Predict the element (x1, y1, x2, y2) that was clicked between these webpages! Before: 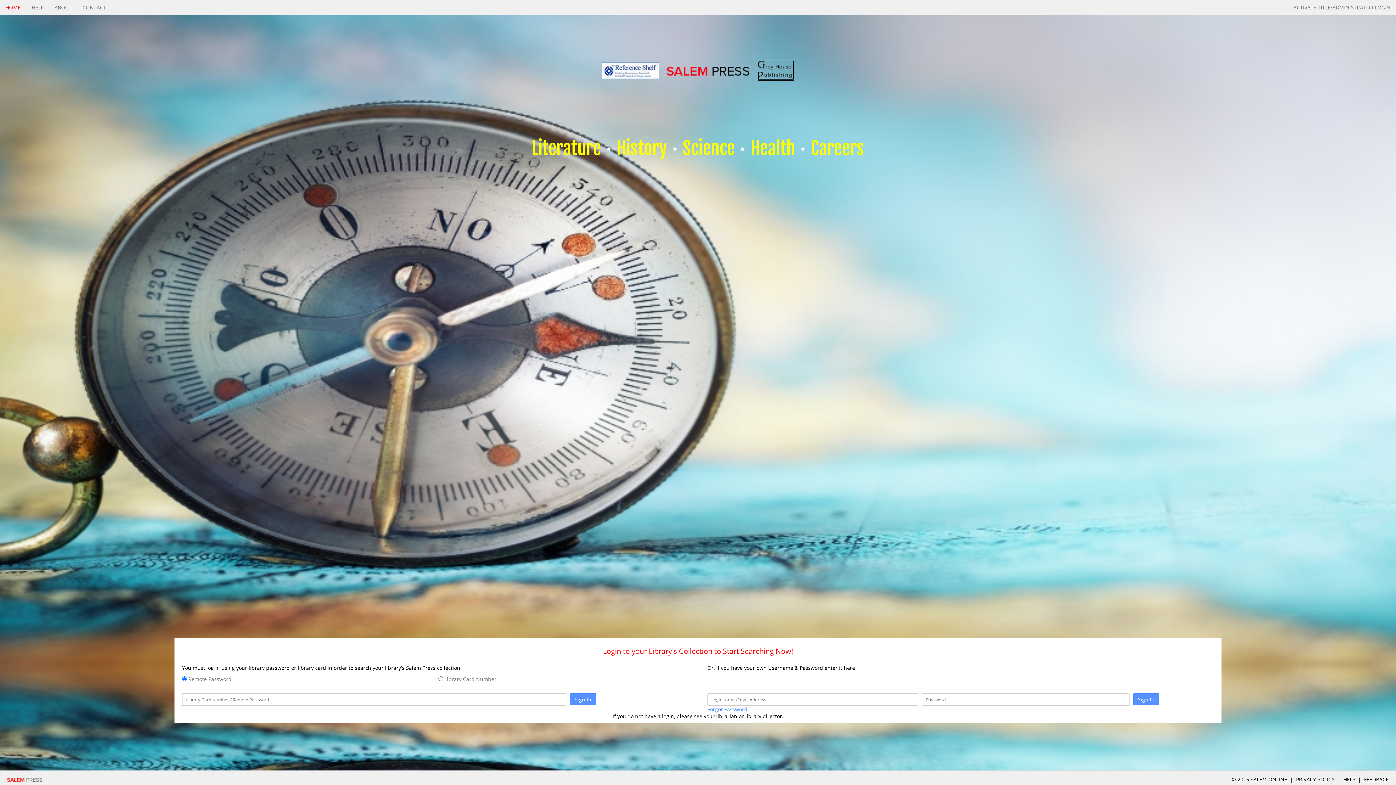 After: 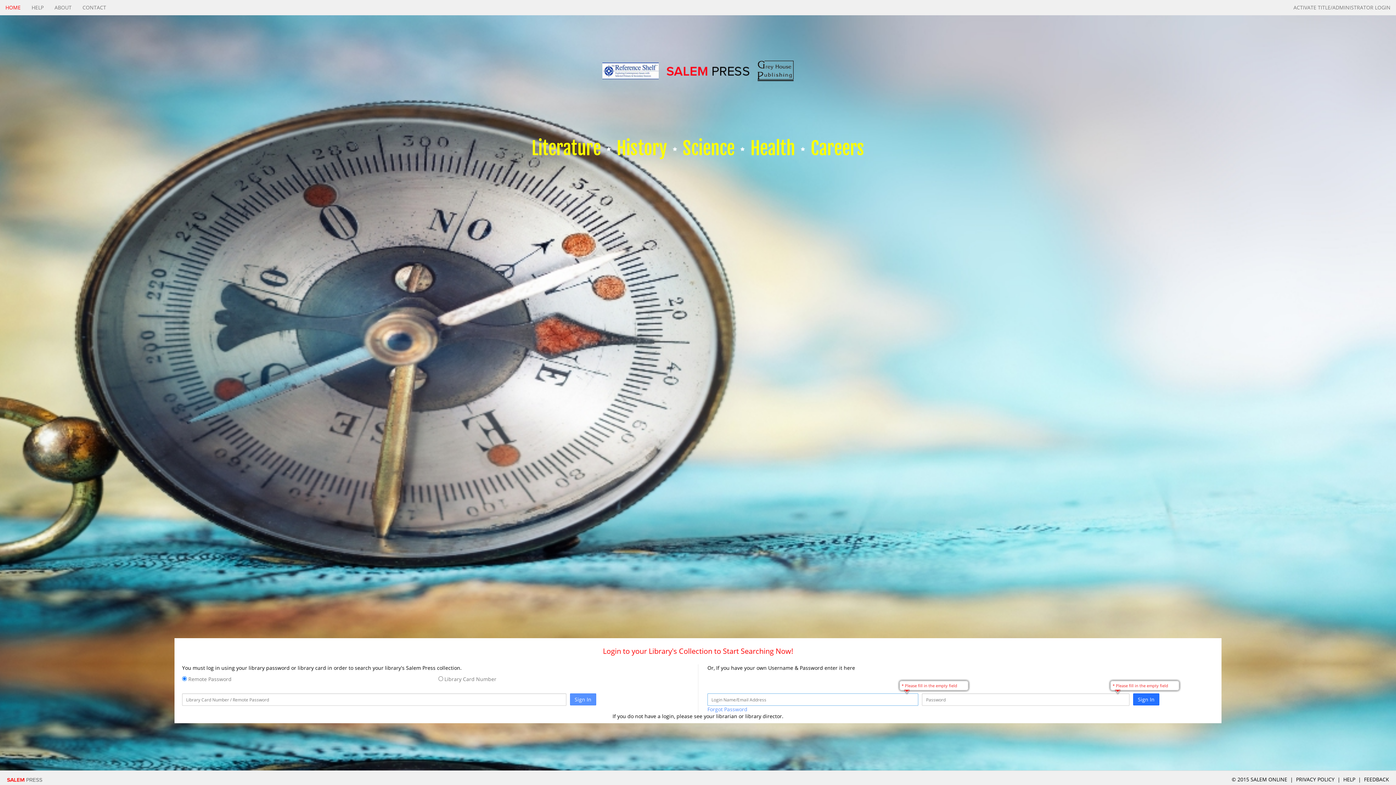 Action: bbox: (1133, 693, 1159, 705) label: Sign In